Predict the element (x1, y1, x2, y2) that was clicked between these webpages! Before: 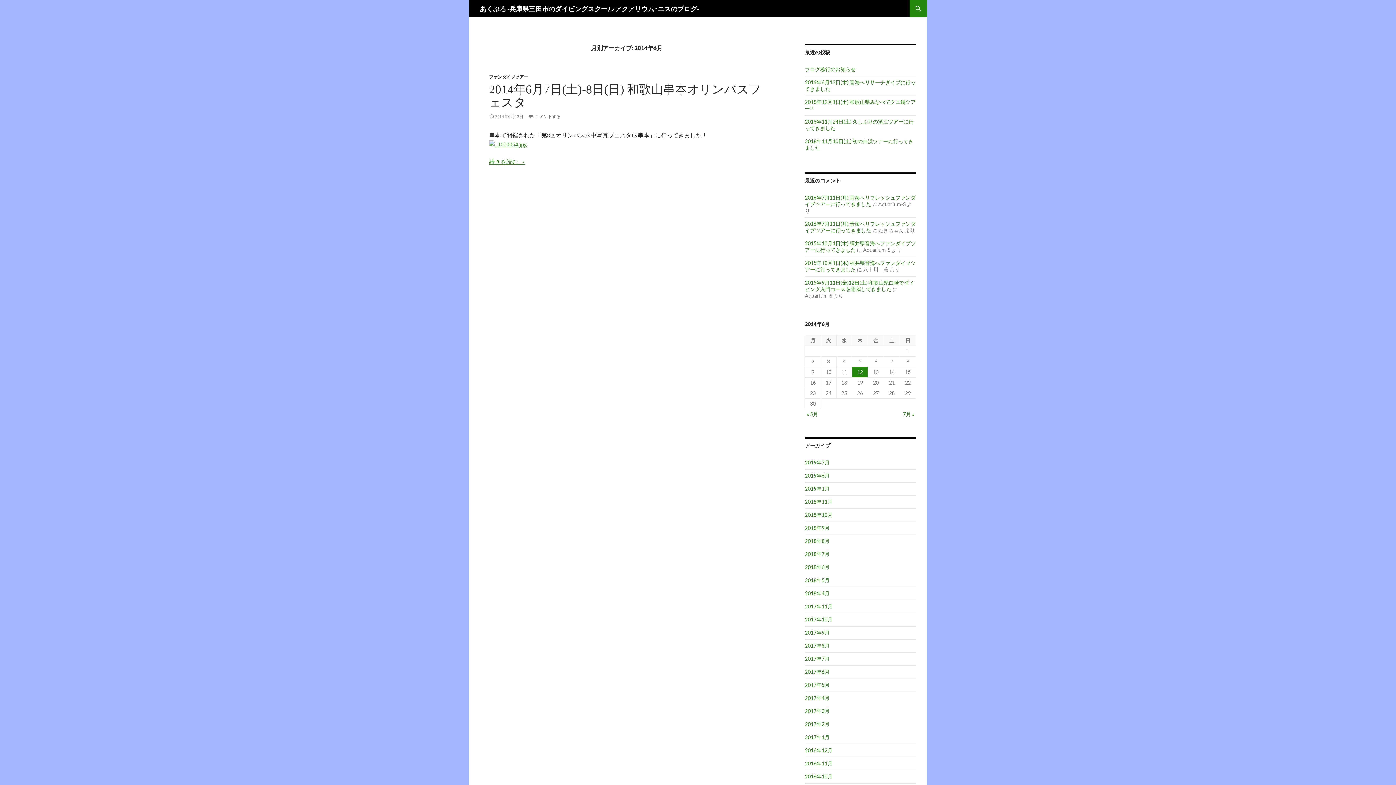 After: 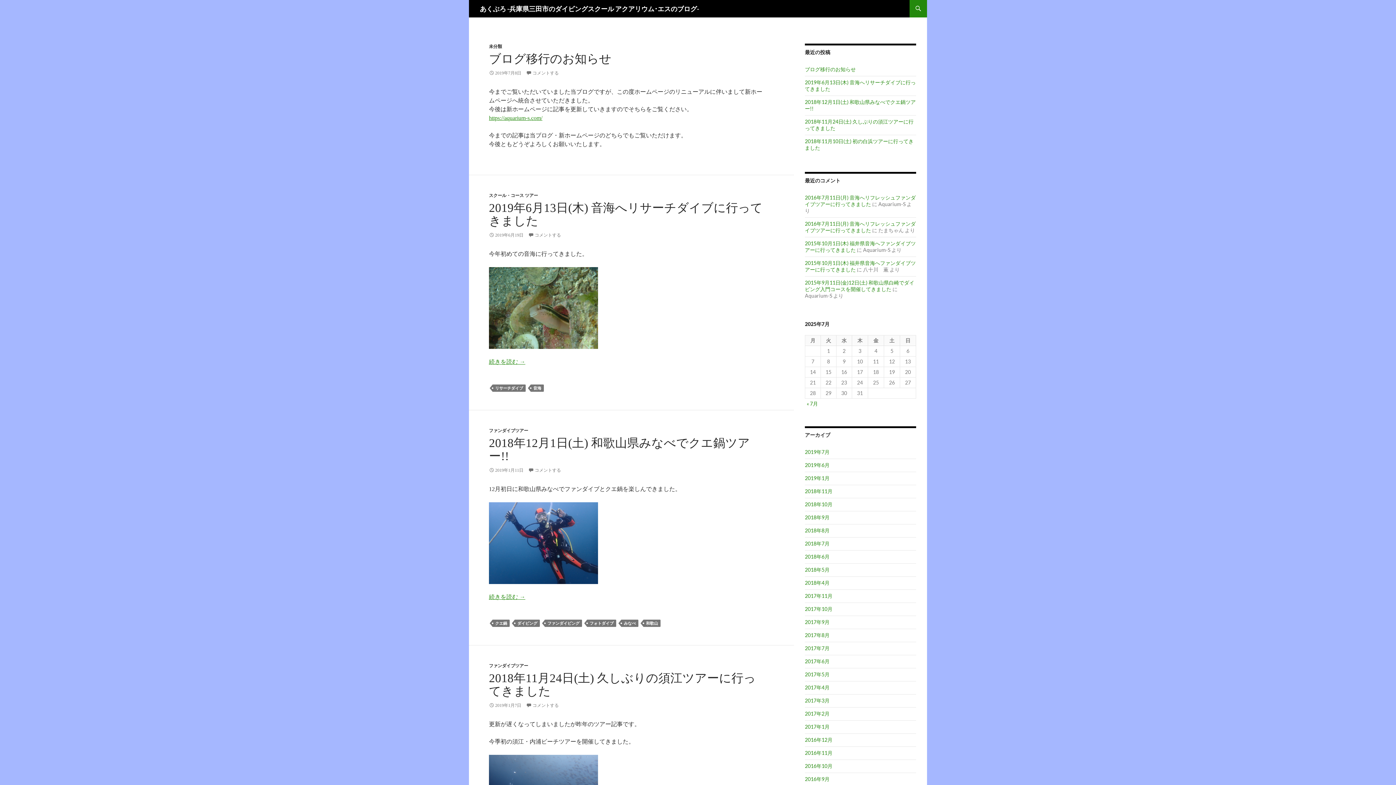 Action: label: あくぶろ -兵庫県三田市のダイビングスクール アクアリウム･エスのブログ- bbox: (480, 0, 699, 17)